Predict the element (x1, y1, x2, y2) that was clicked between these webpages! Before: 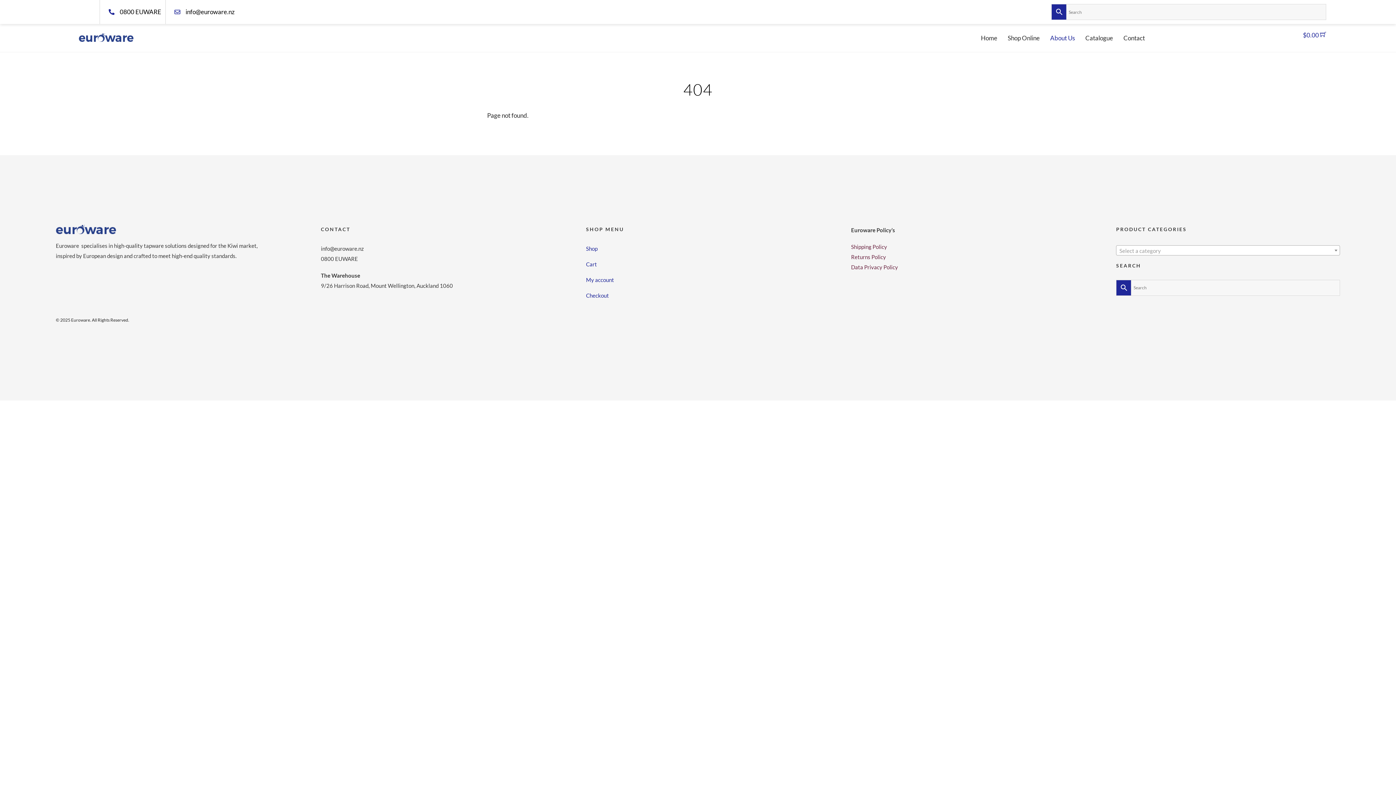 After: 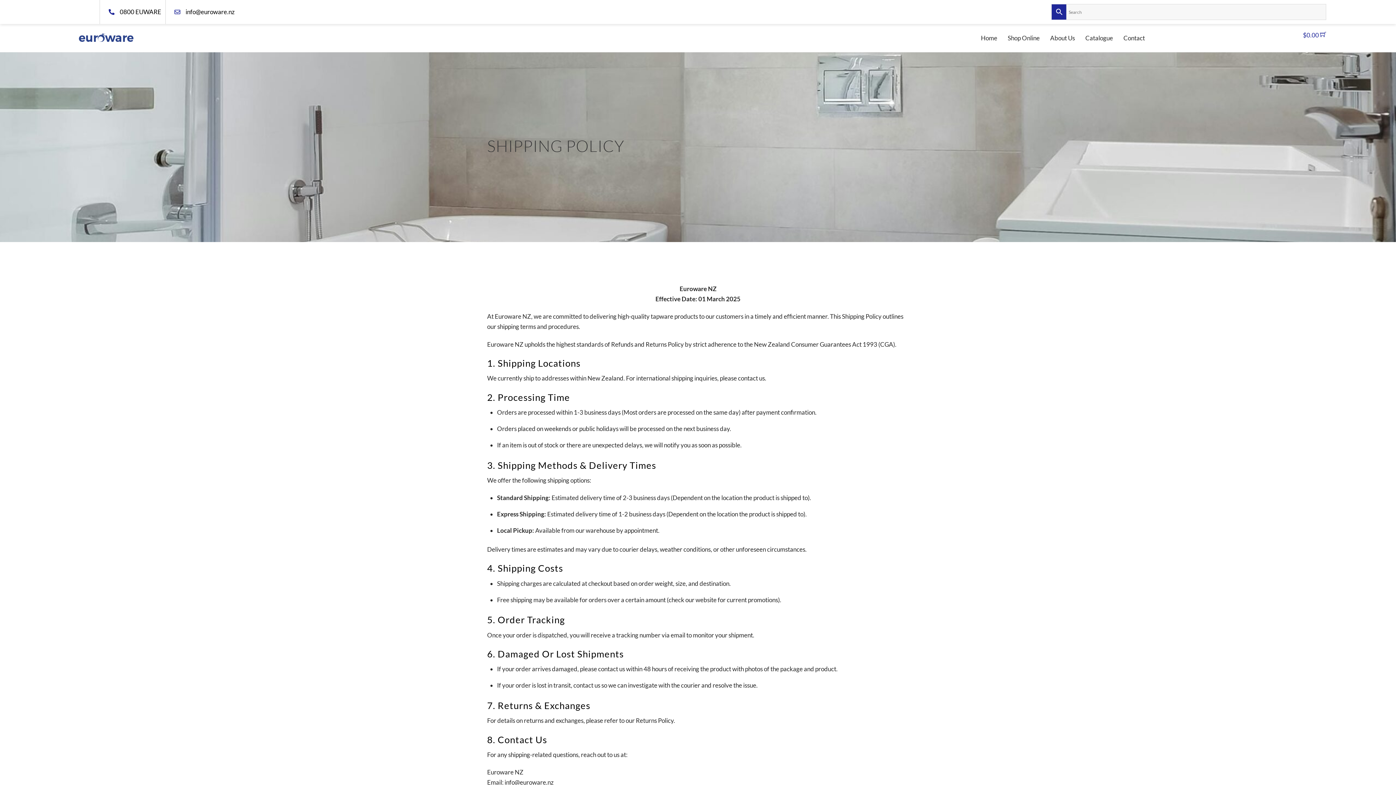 Action: label: Shipping Policy bbox: (851, 243, 887, 250)